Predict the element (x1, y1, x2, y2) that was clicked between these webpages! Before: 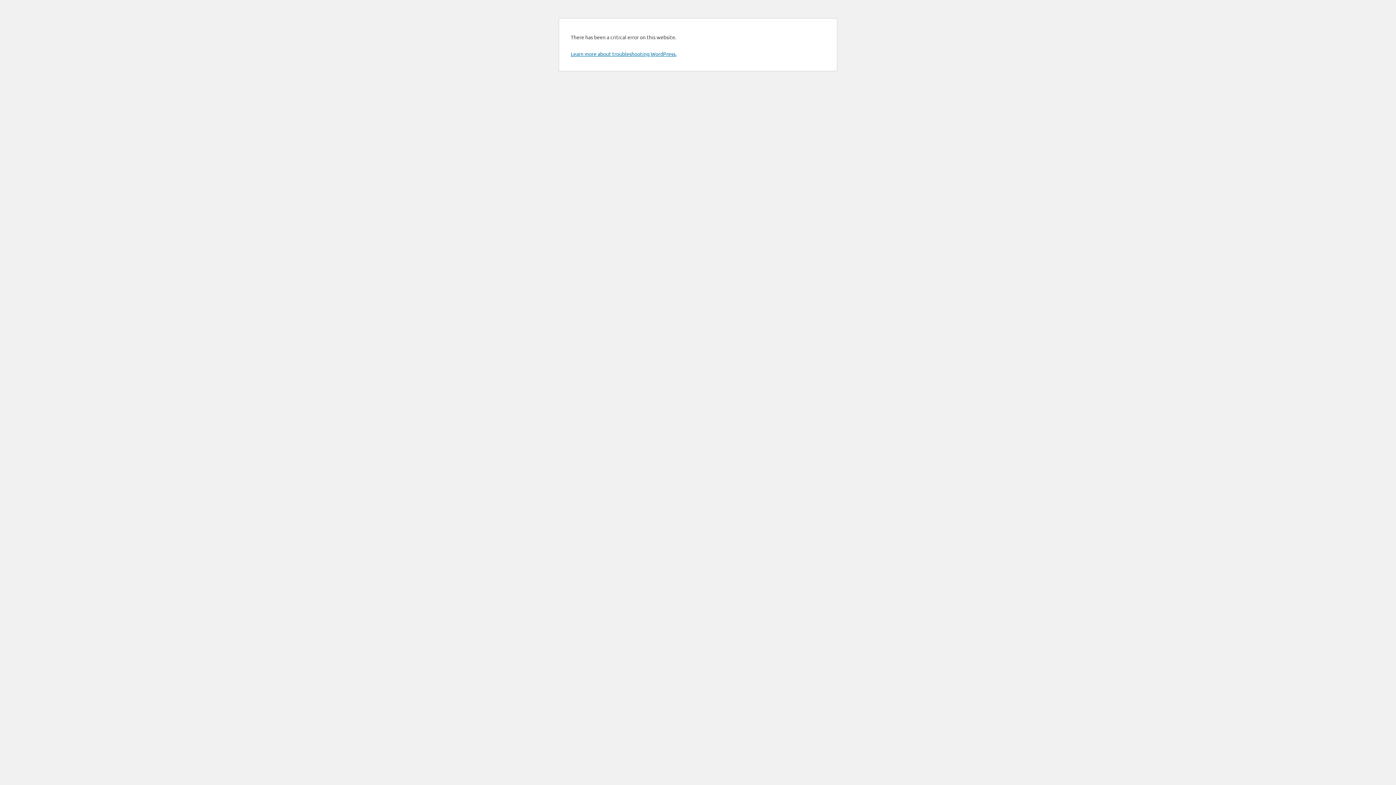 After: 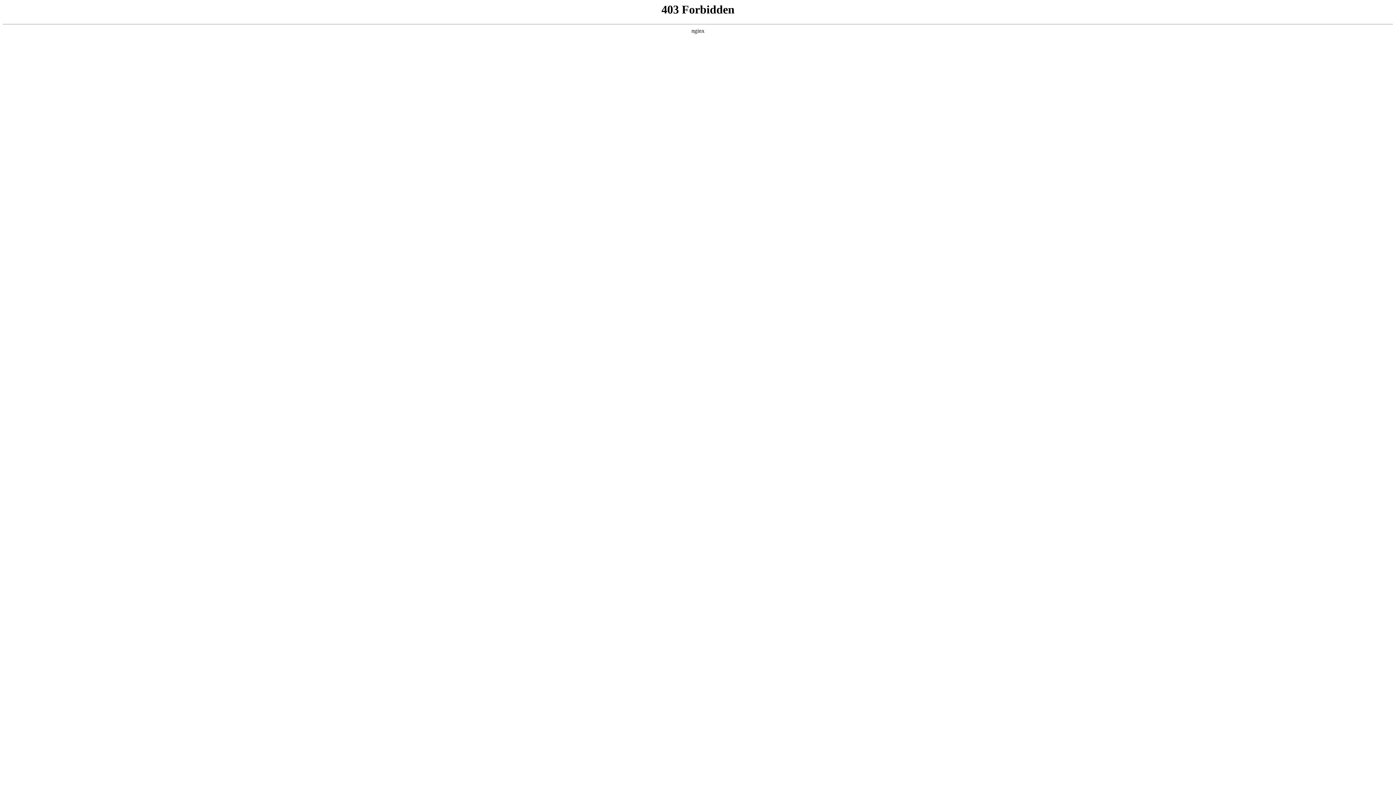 Action: label: Learn more about troubleshooting WordPress. bbox: (570, 50, 676, 57)